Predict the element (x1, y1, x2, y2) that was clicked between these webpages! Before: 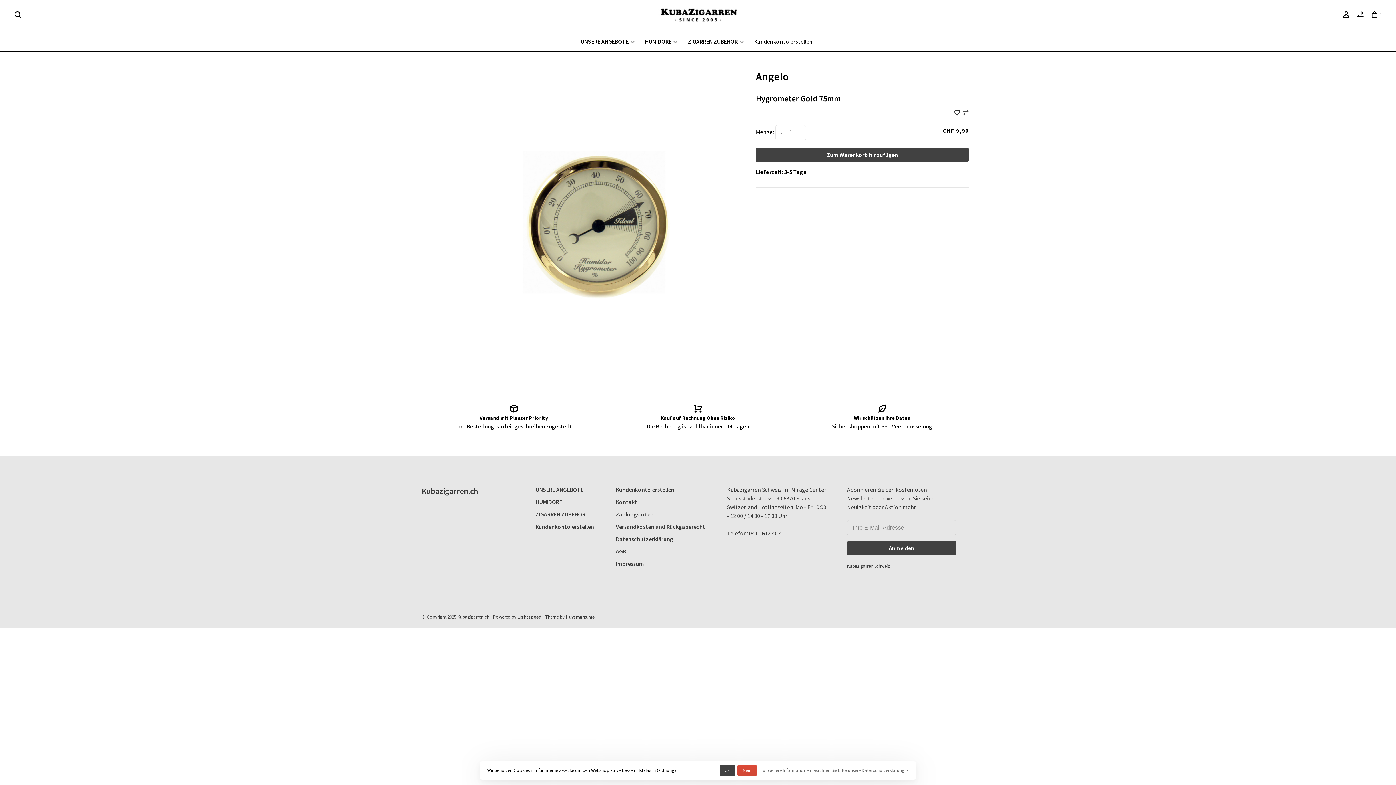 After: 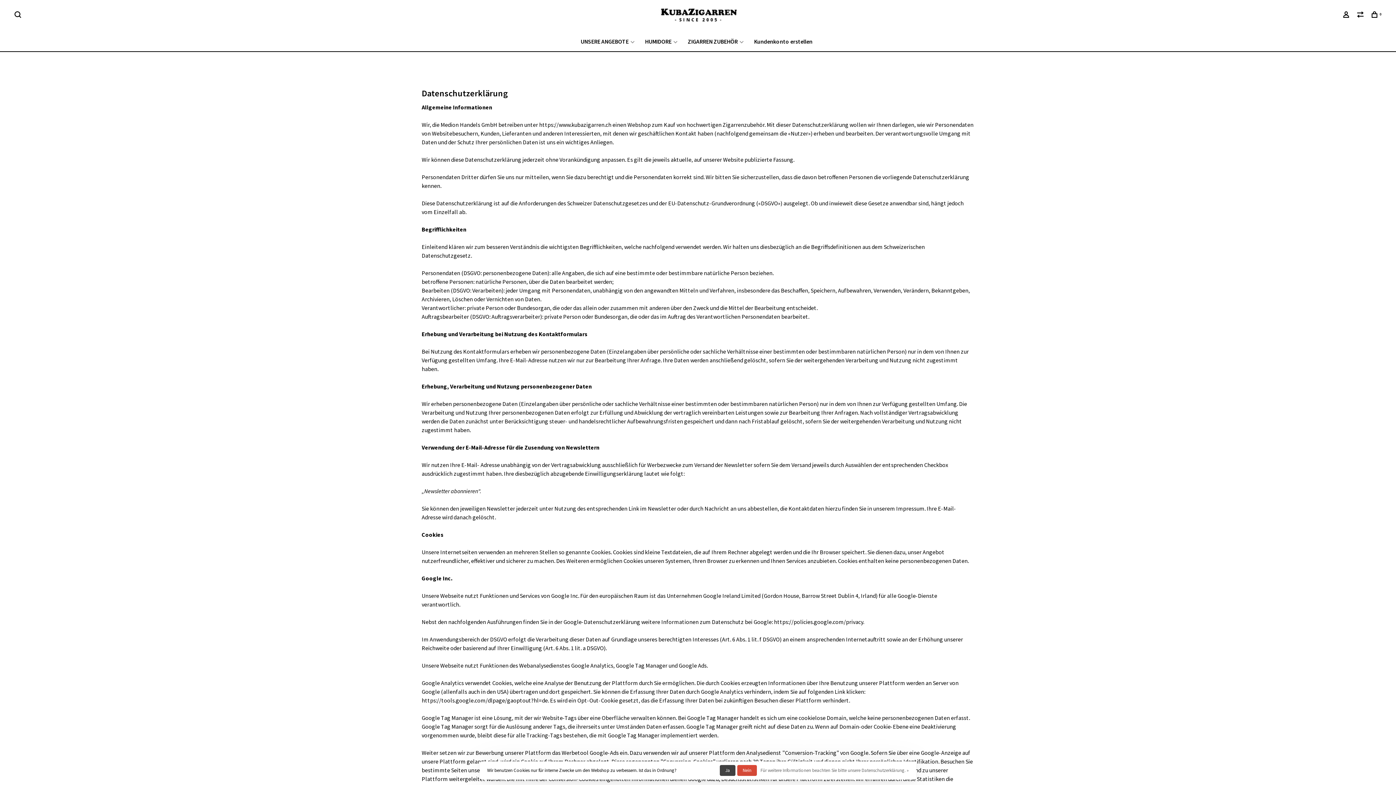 Action: label: Für weitere Informationen beachten Sie bitte unsere Datenschutzerklärung. » bbox: (760, 765, 909, 776)